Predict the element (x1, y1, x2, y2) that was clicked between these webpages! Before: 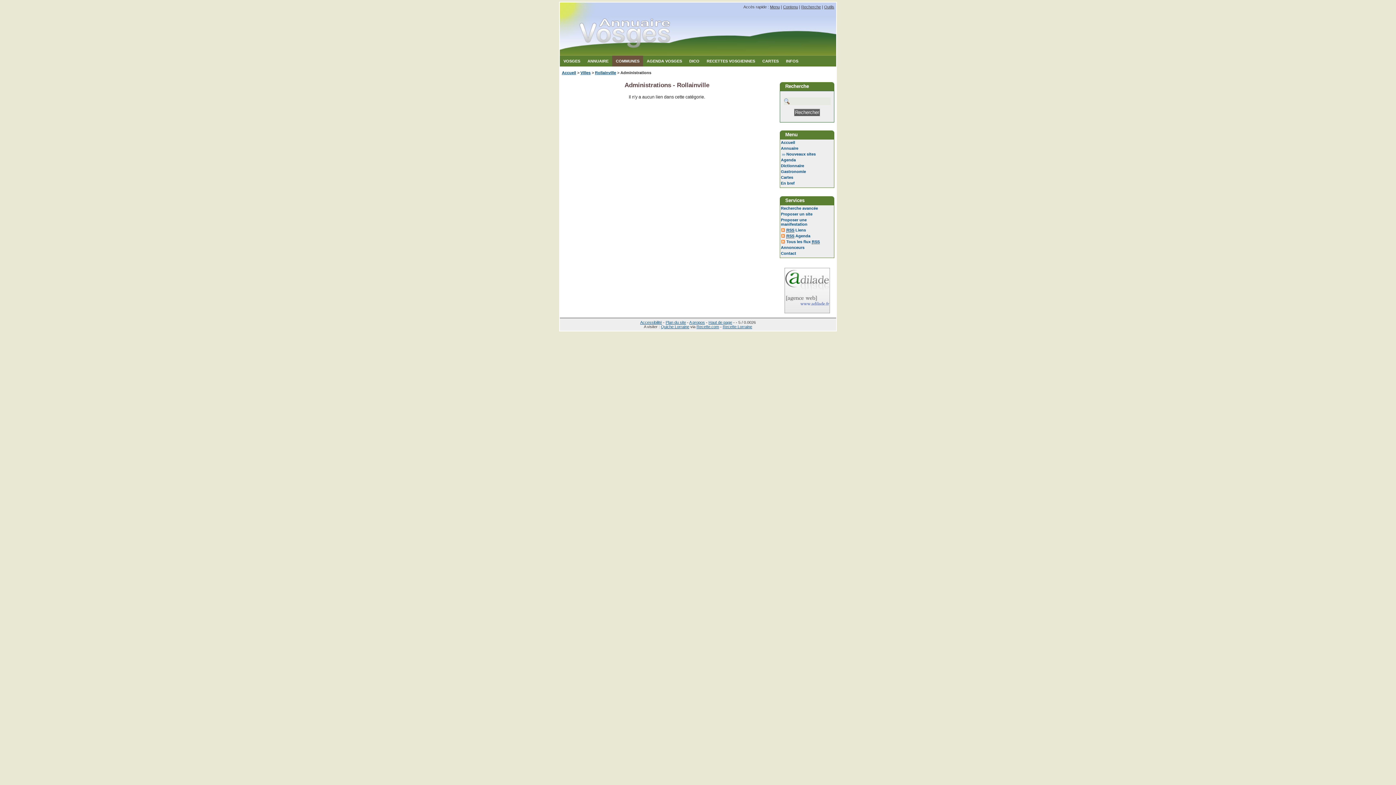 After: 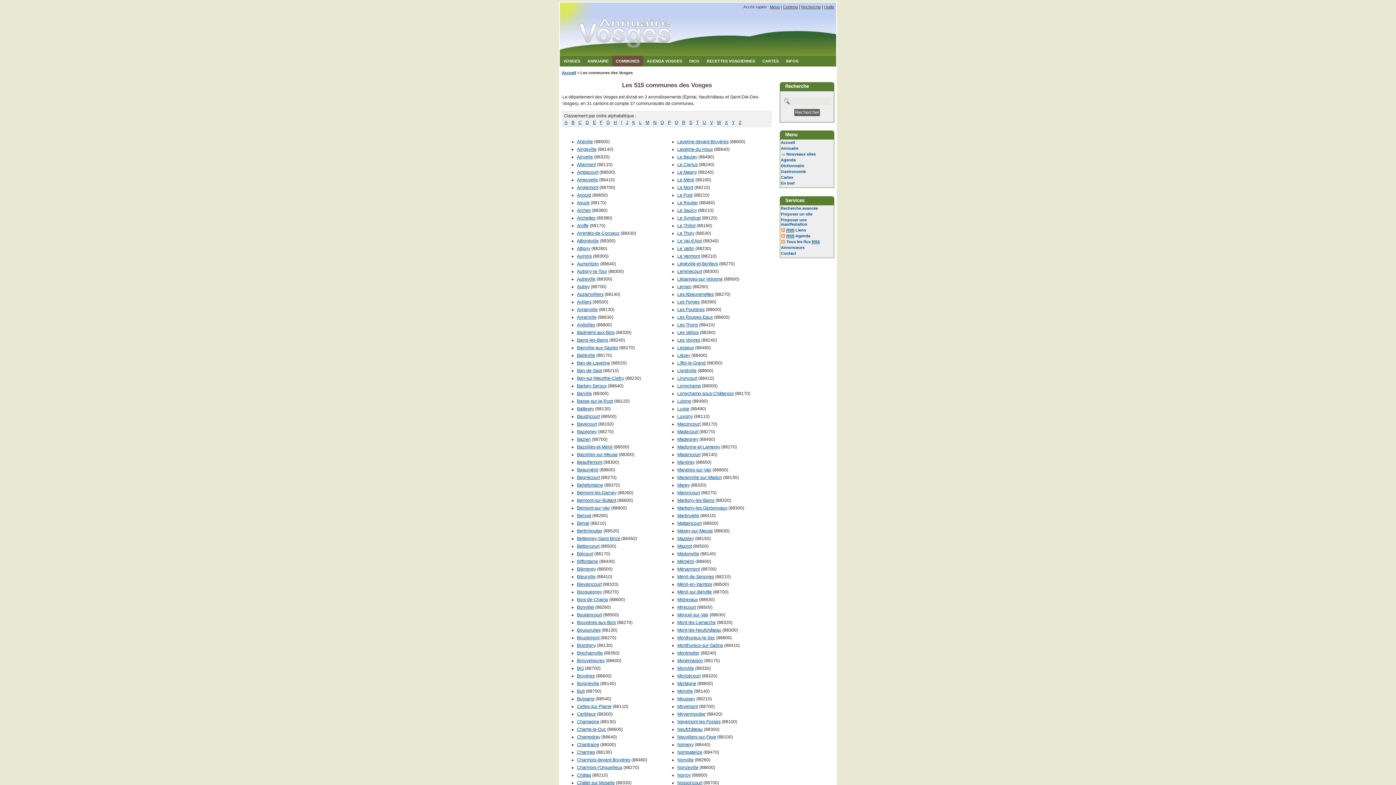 Action: label: Villes bbox: (580, 70, 590, 74)